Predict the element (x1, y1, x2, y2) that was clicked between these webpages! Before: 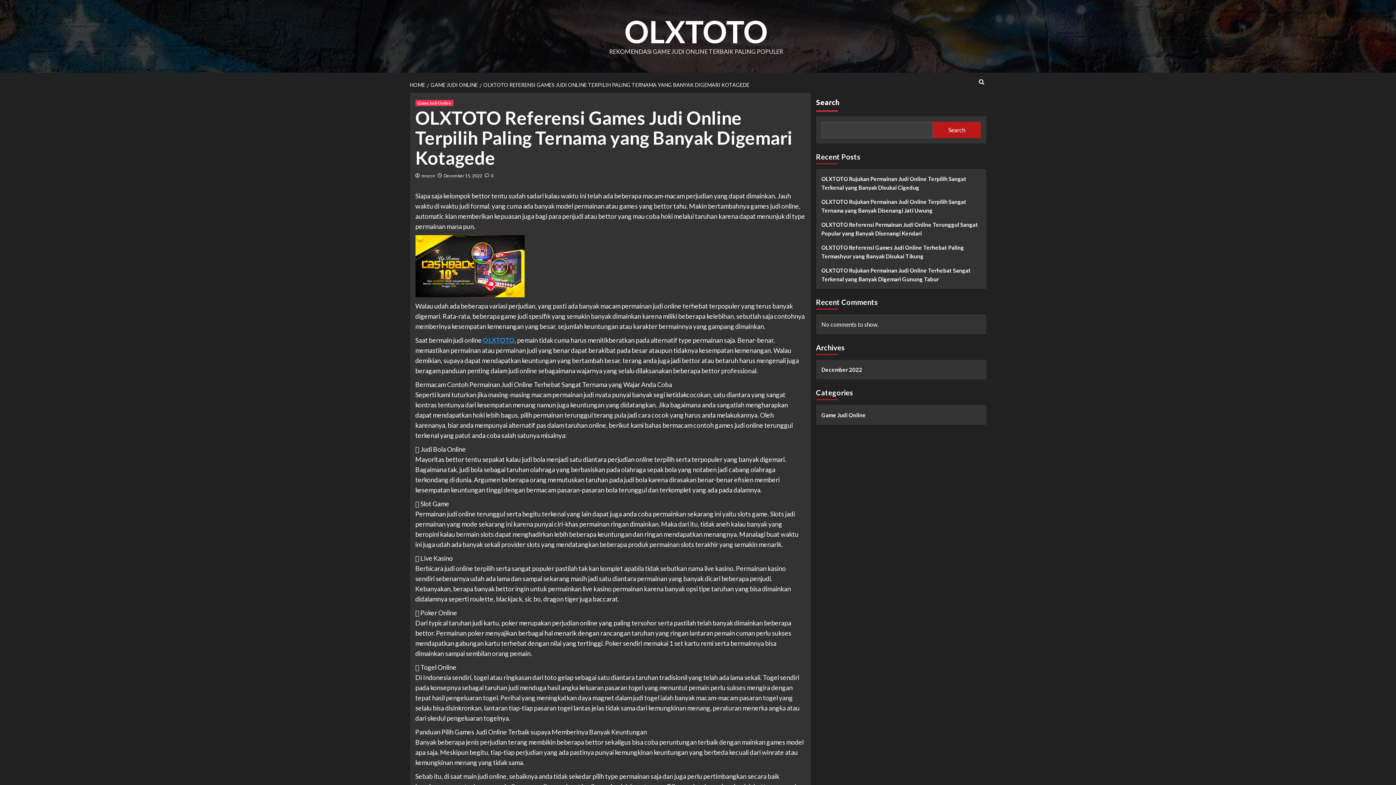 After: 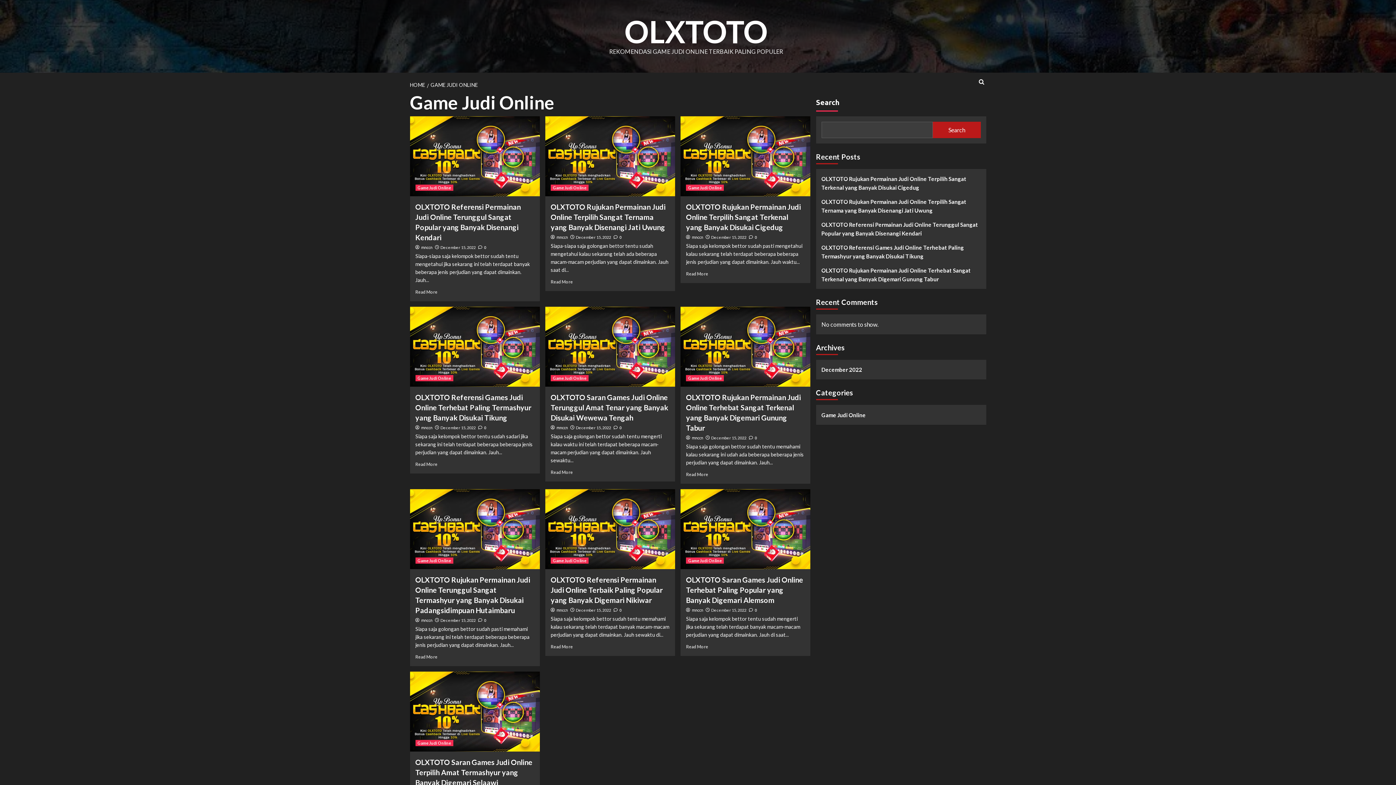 Action: label: Game Judi Online bbox: (821, 410, 866, 419)